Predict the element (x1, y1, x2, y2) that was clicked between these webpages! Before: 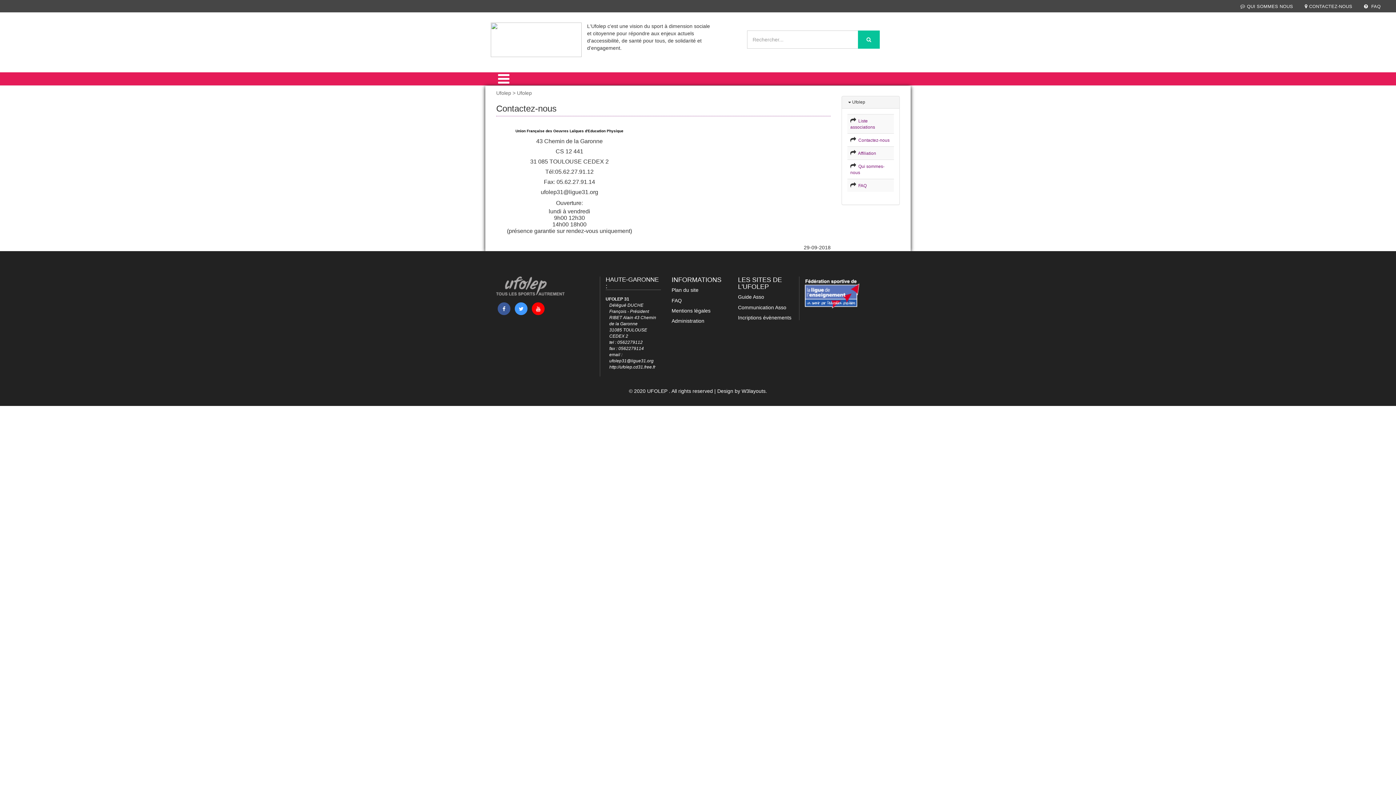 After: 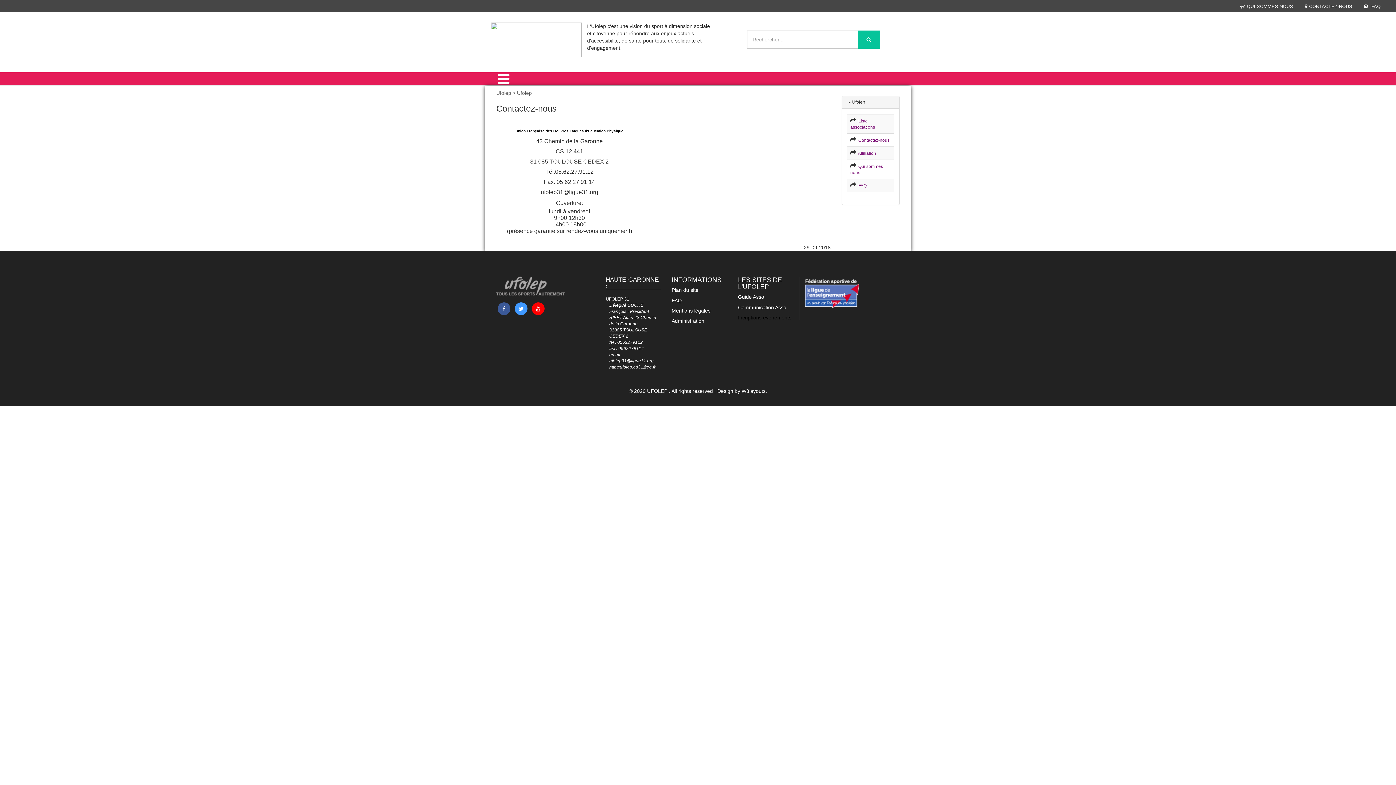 Action: label: Incriptions évènements bbox: (738, 314, 791, 320)